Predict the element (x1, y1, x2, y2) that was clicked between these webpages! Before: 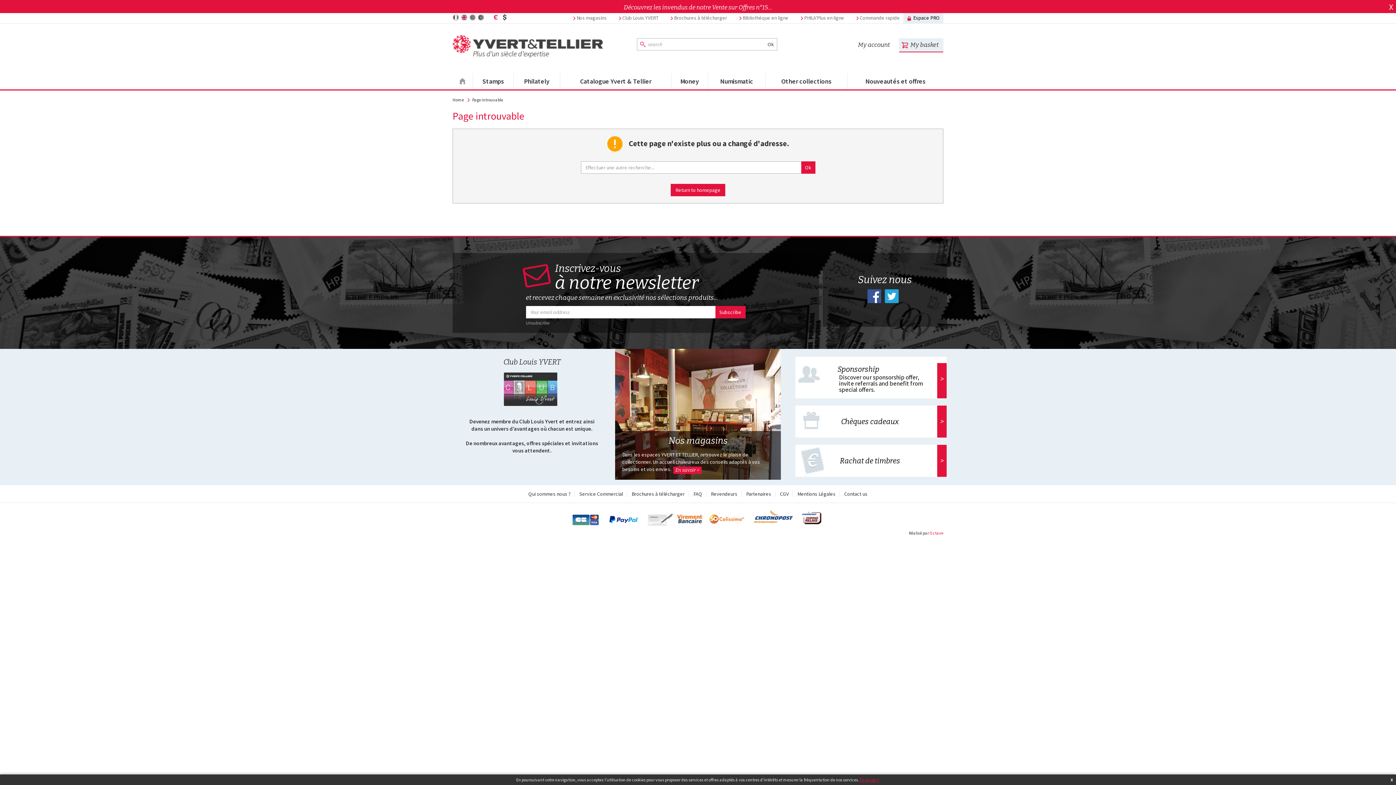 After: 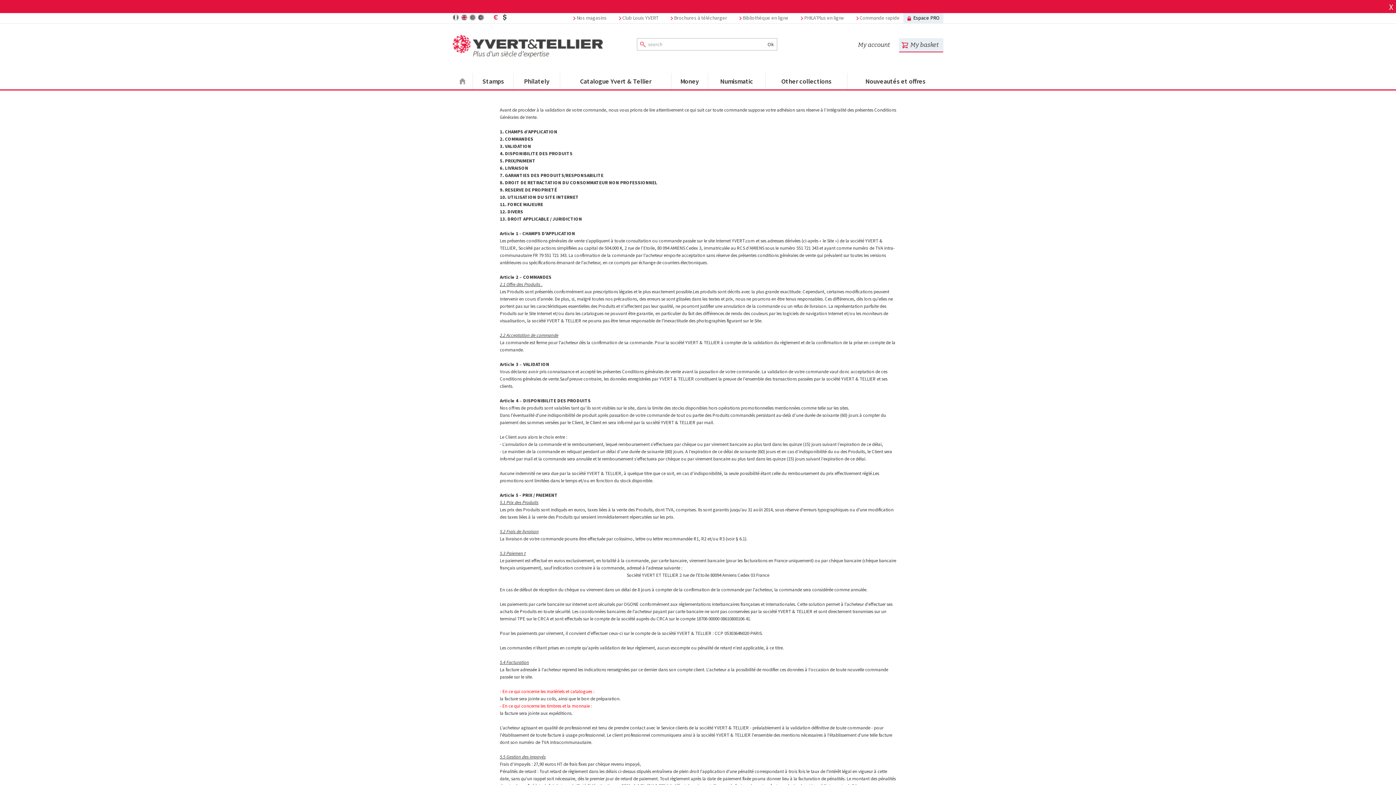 Action: label: CGV bbox: (776, 490, 792, 497)